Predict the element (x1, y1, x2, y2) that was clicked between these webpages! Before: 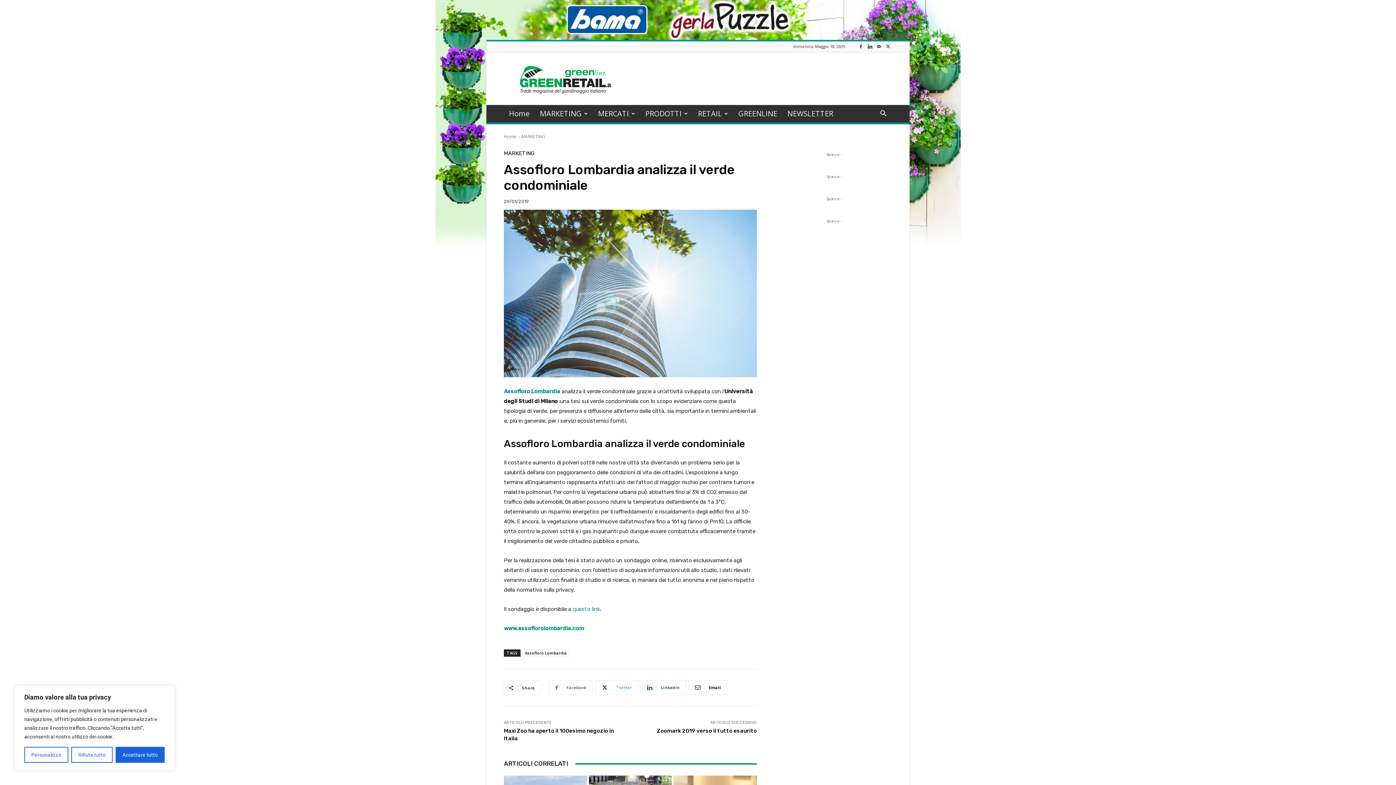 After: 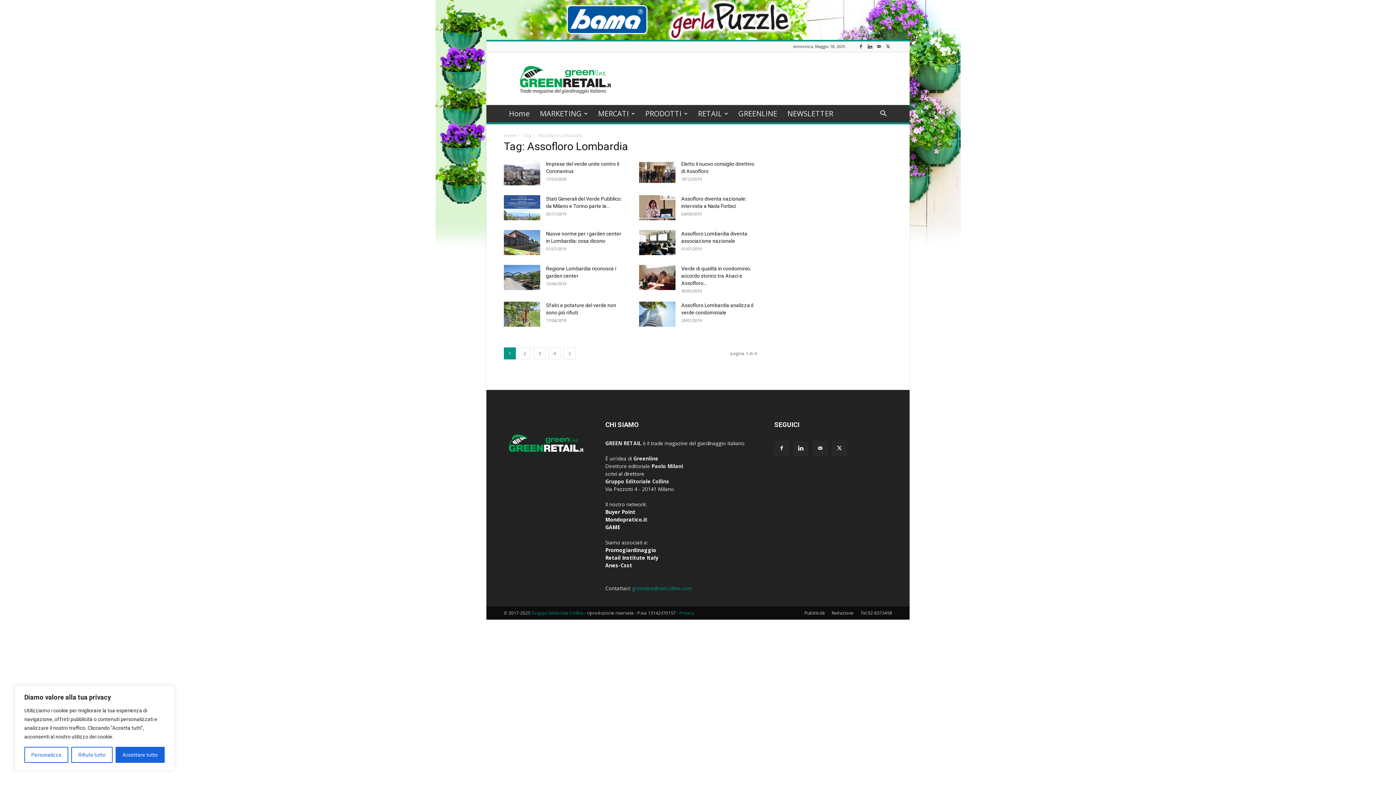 Action: label: Assofloro Lombardia bbox: (522, 649, 569, 657)